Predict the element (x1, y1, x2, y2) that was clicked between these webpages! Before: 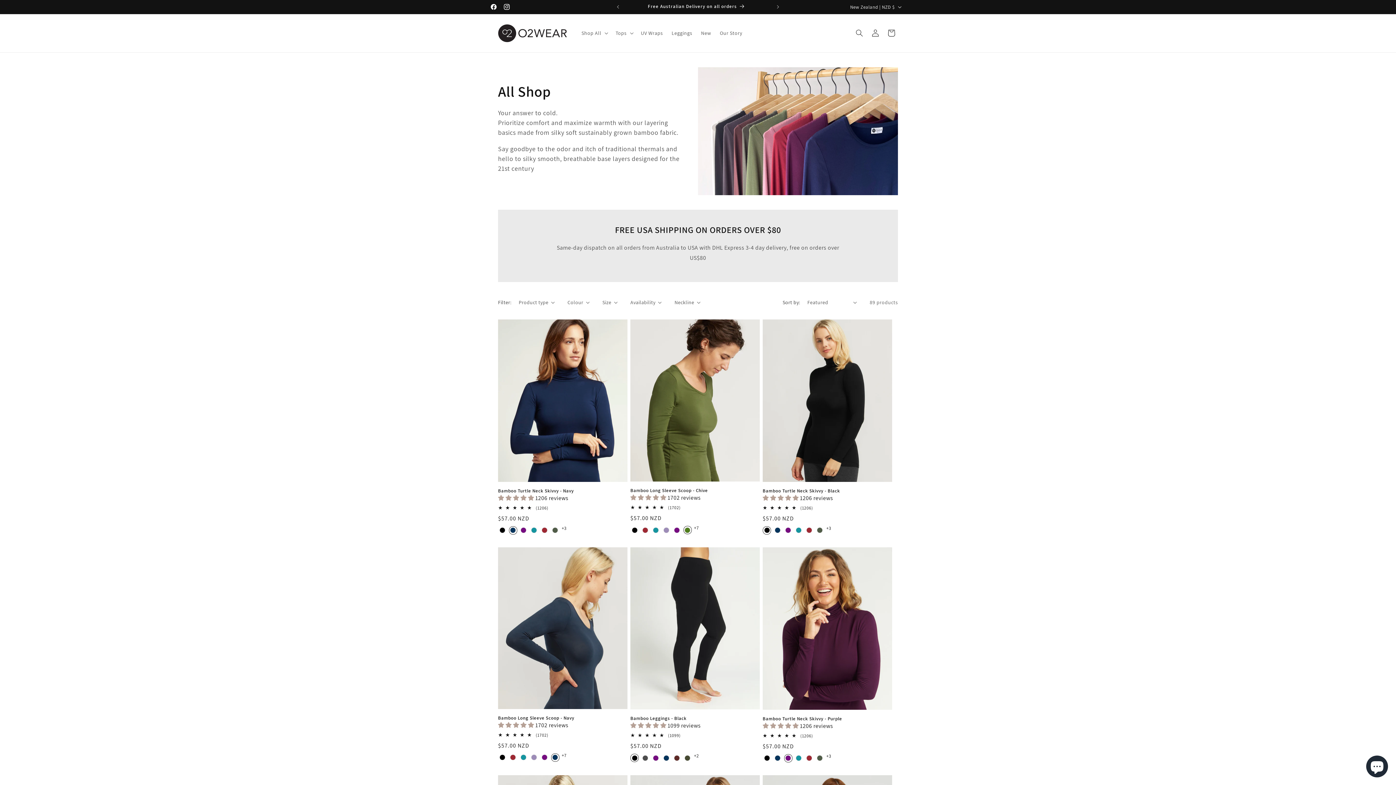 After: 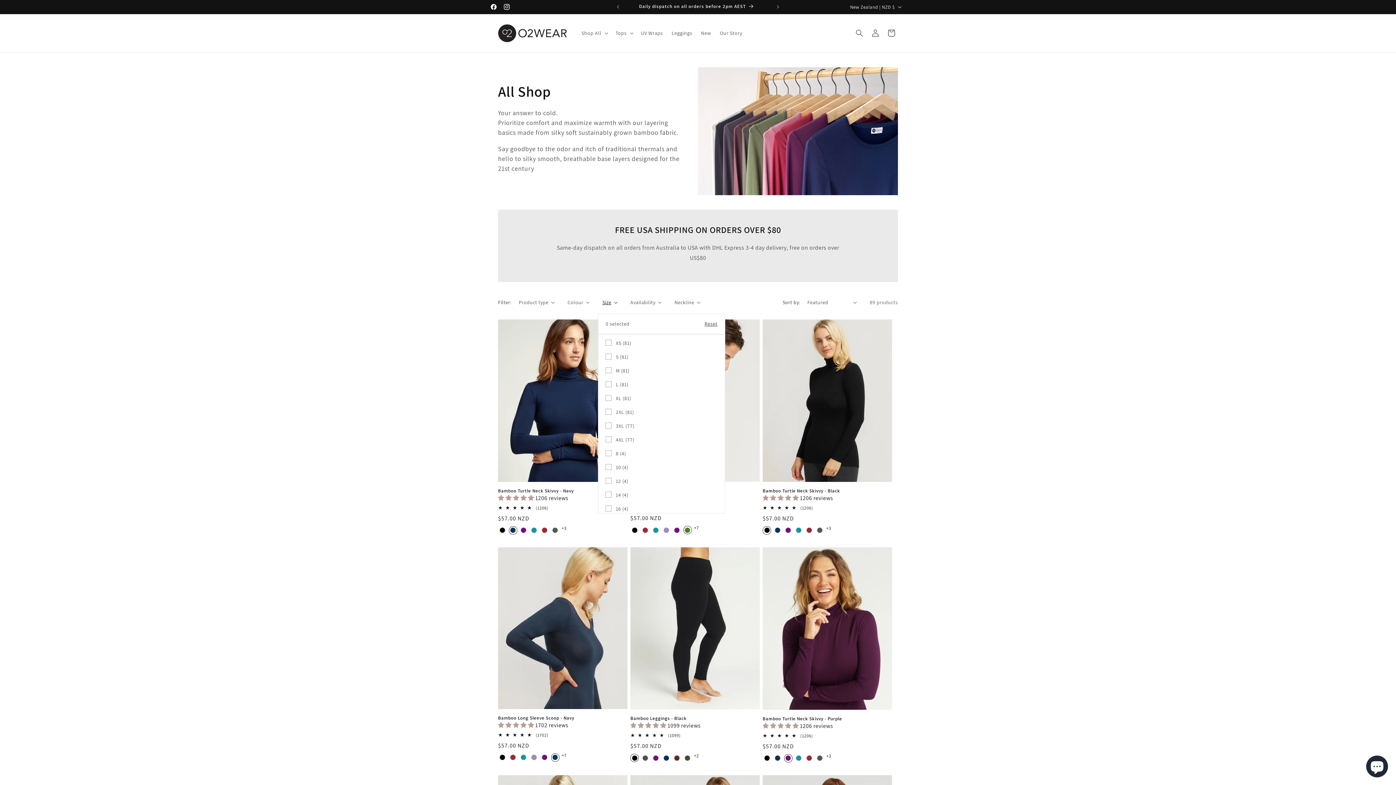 Action: bbox: (602, 298, 617, 306) label: Size (0 selected)